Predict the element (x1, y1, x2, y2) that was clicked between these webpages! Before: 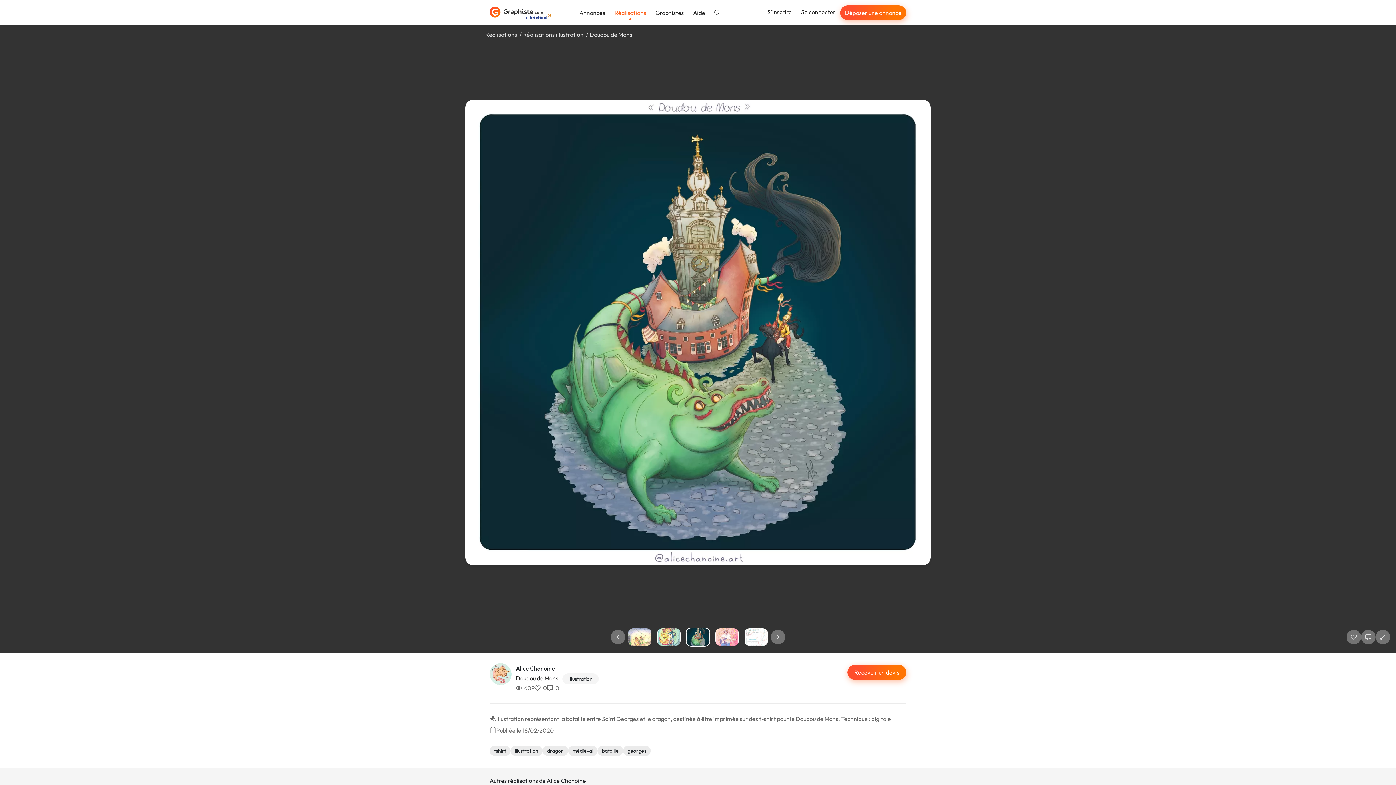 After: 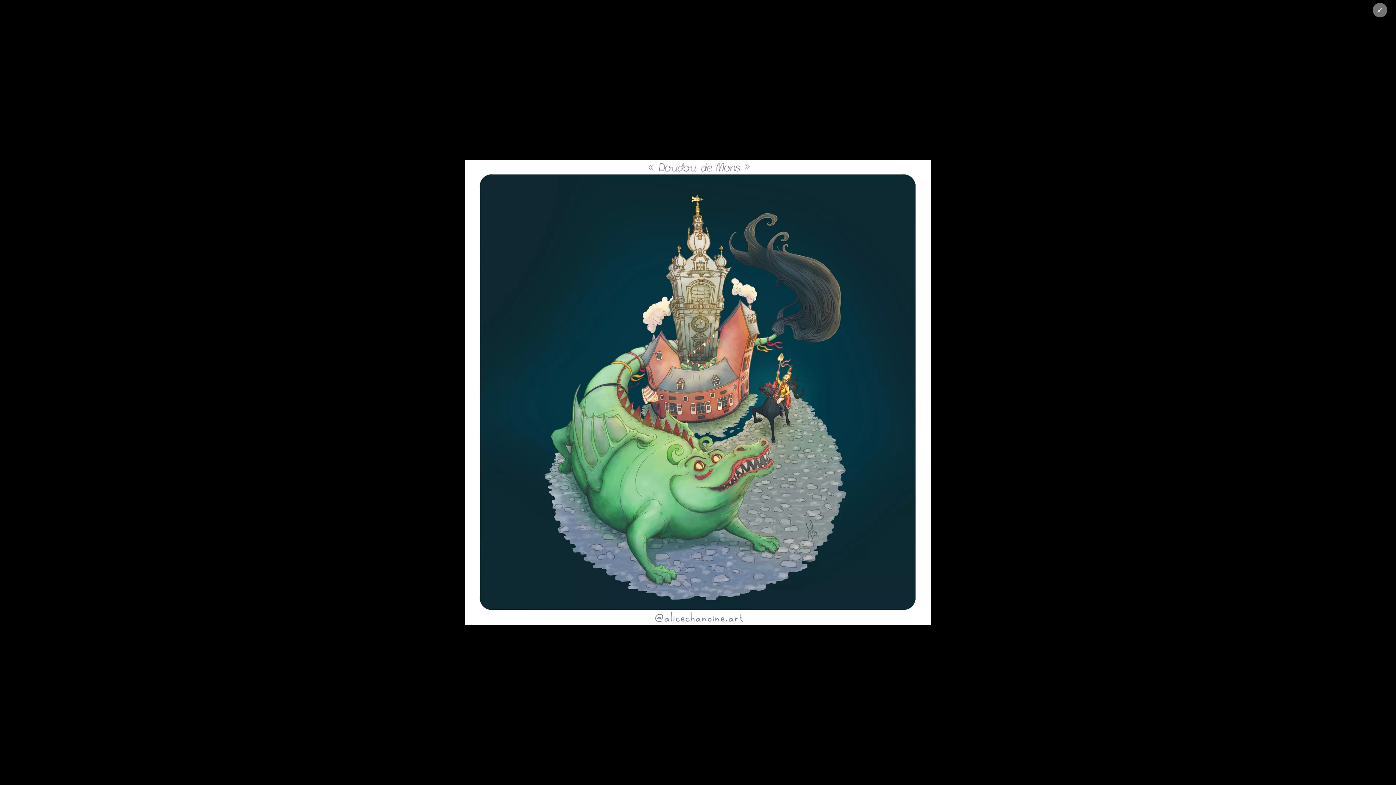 Action: label: Agrandir bbox: (1375, 630, 1390, 644)